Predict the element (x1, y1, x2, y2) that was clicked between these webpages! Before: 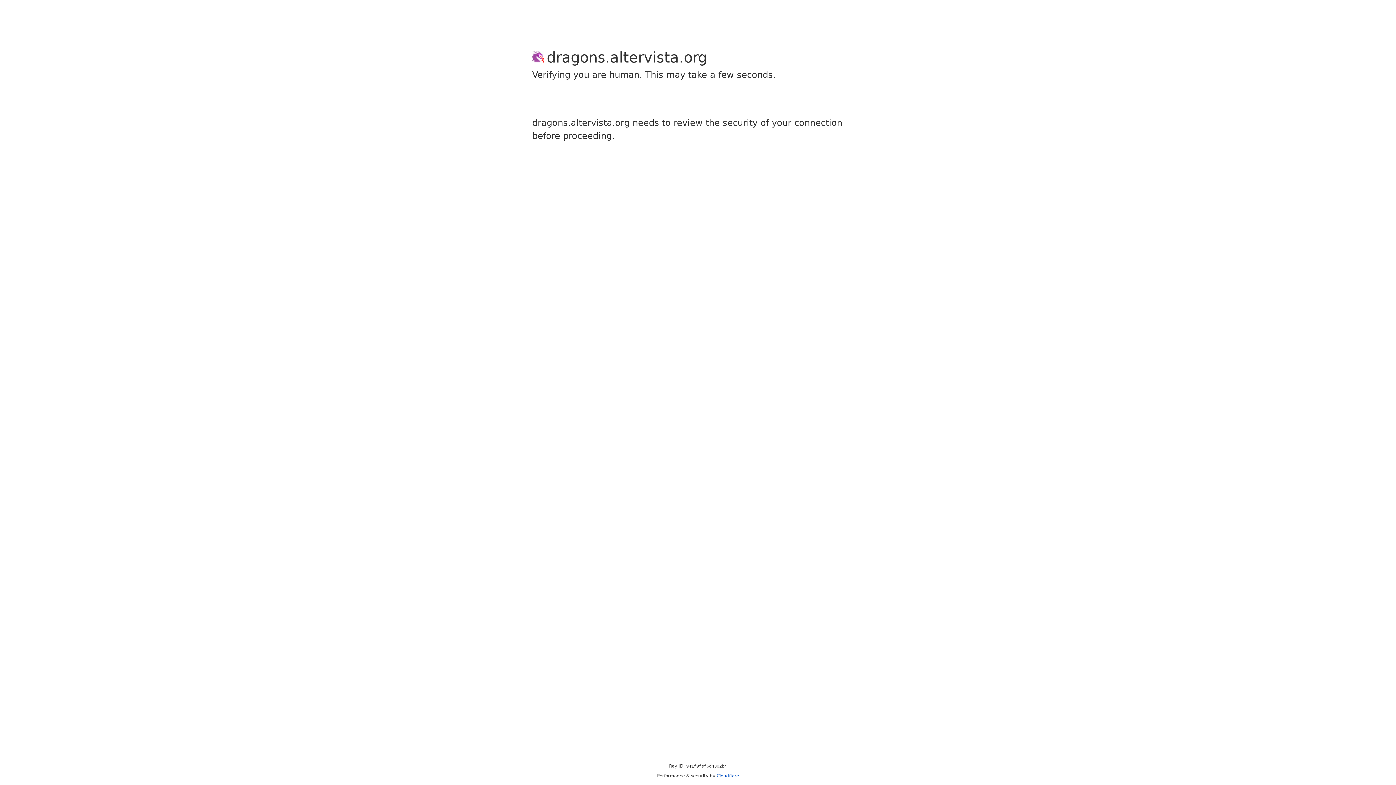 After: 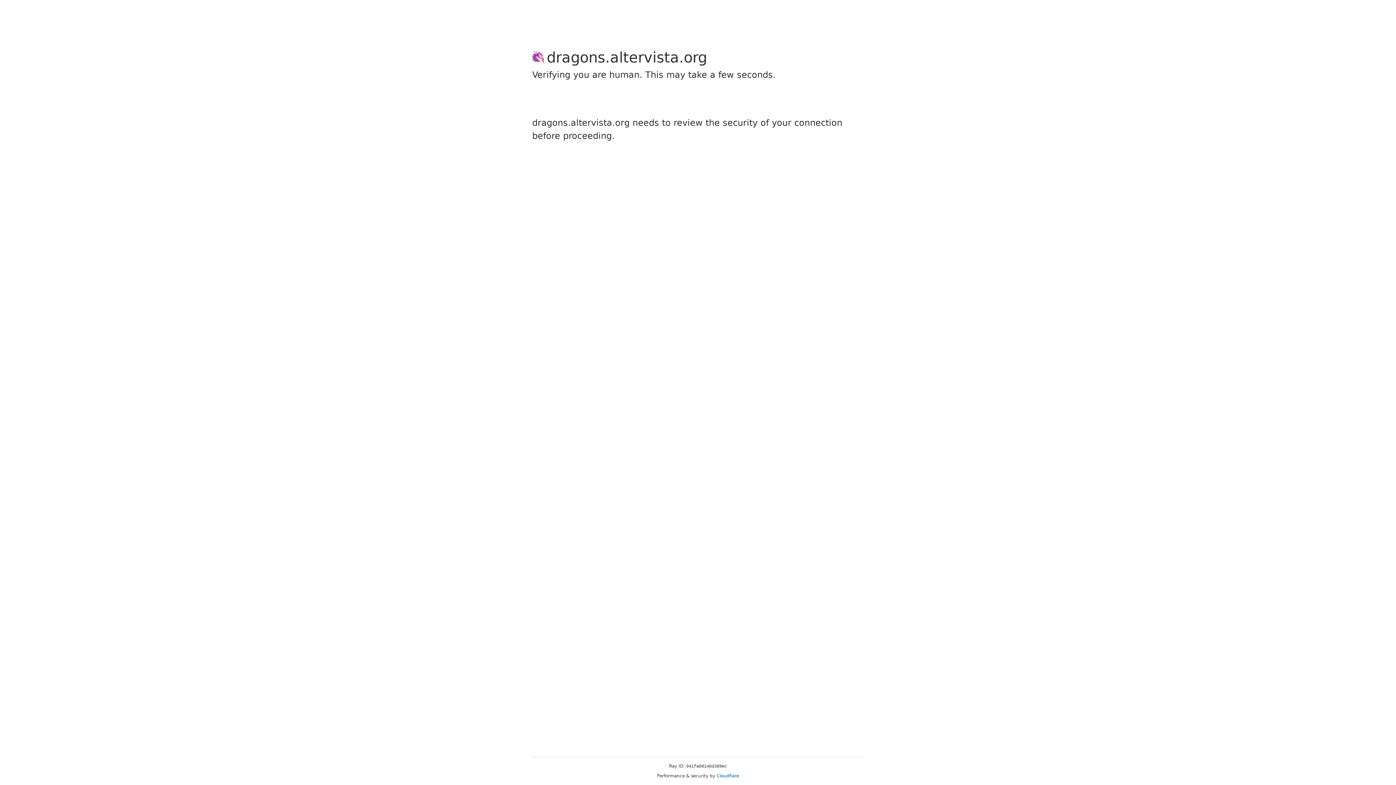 Action: bbox: (716, 773, 739, 778) label: Cloudflare